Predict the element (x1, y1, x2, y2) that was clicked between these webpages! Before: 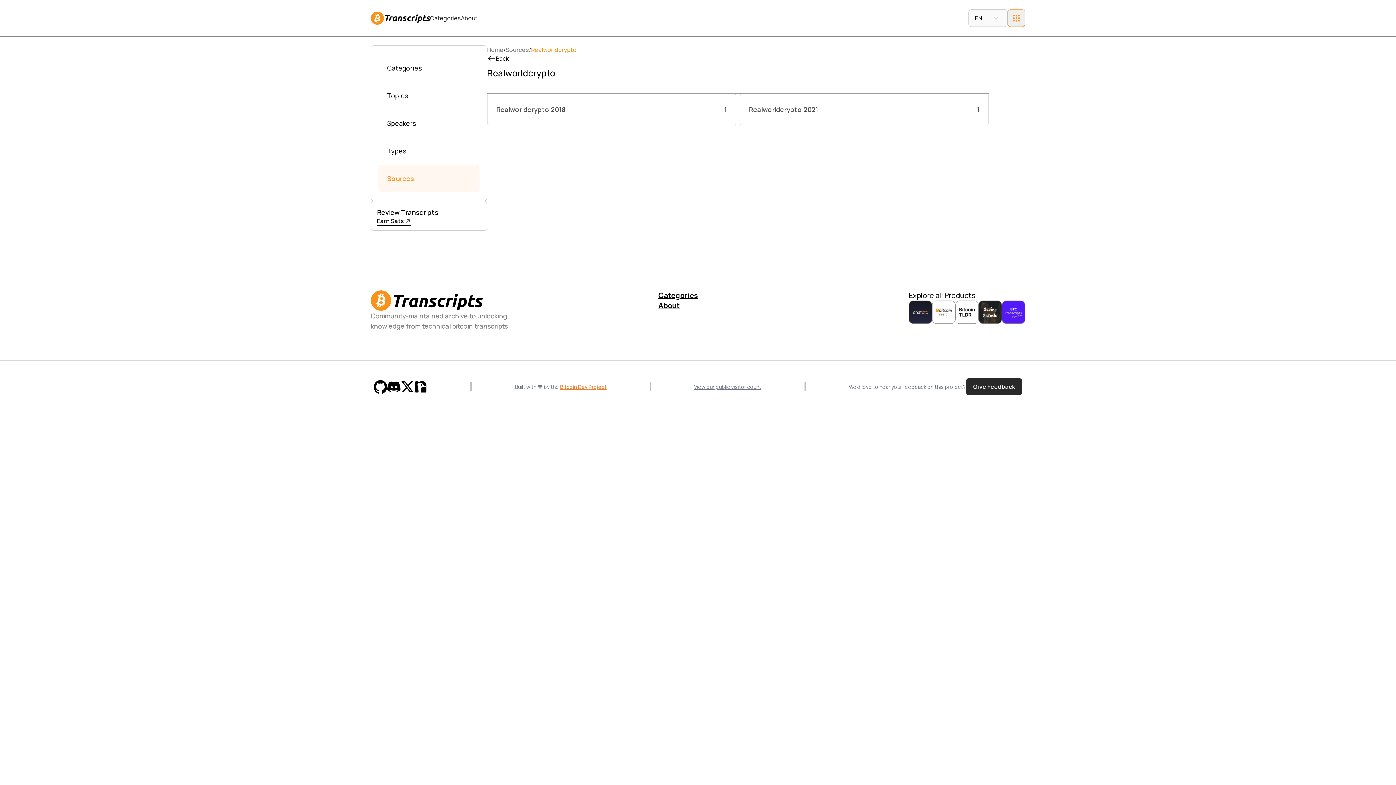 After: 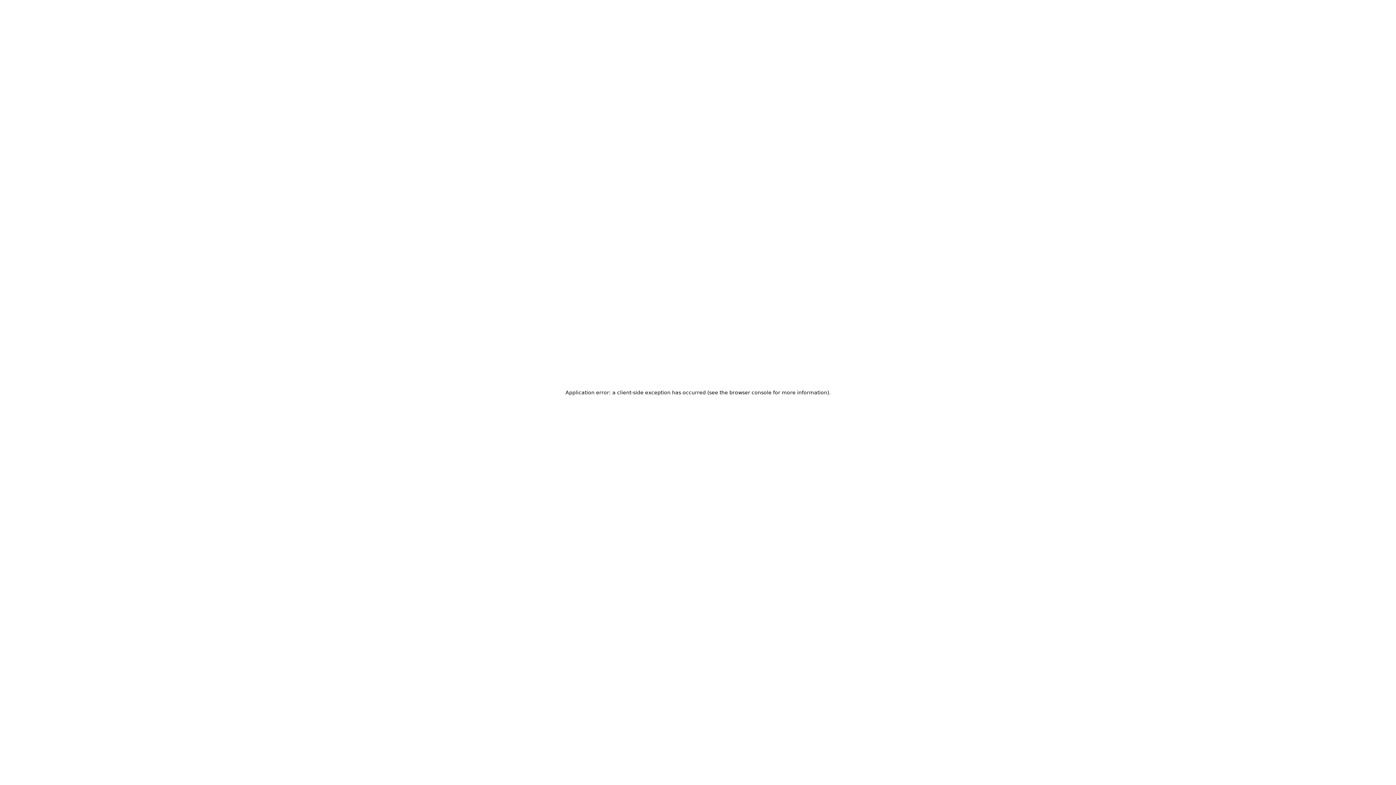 Action: bbox: (378, 137, 479, 164) label: Types